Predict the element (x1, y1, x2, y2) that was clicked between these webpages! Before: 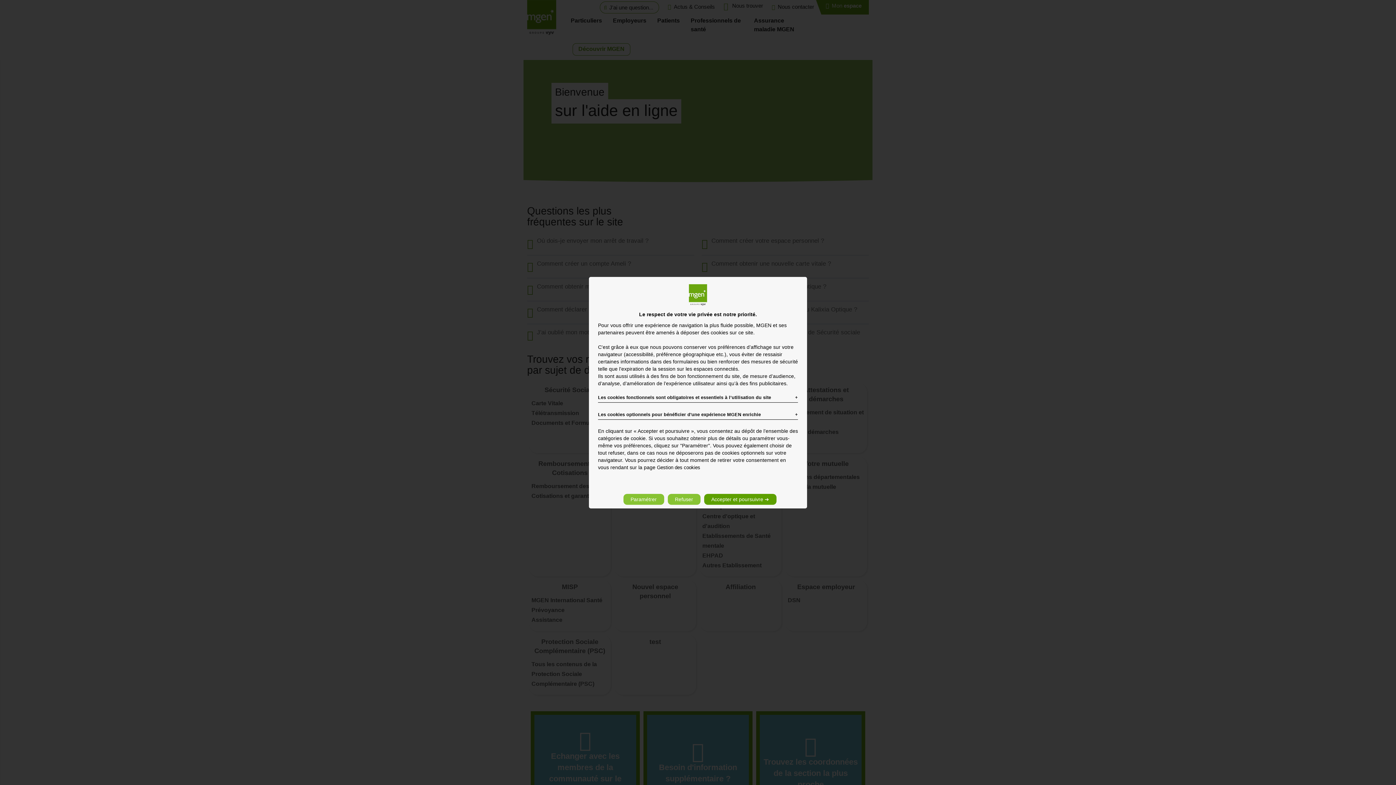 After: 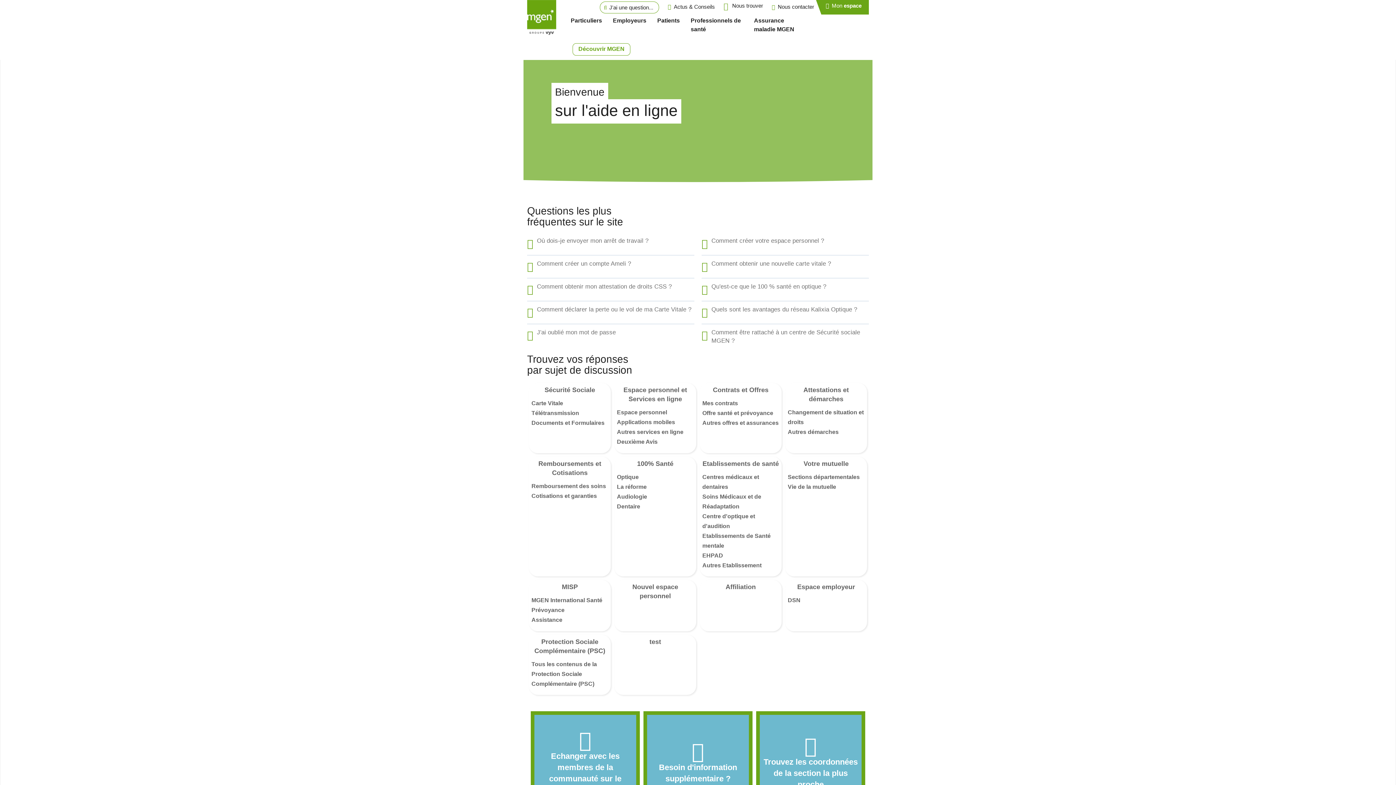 Action: label: Refuser bbox: (667, 494, 700, 505)